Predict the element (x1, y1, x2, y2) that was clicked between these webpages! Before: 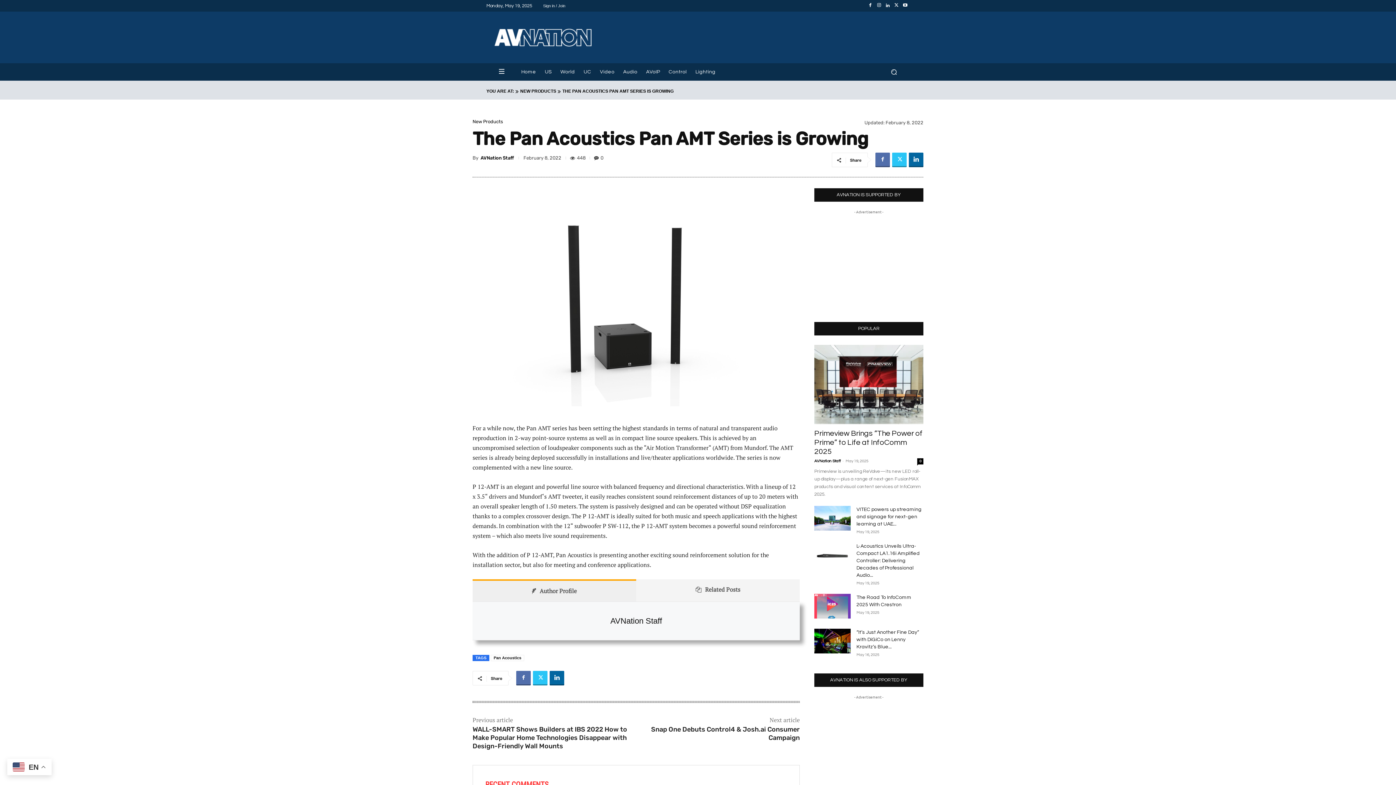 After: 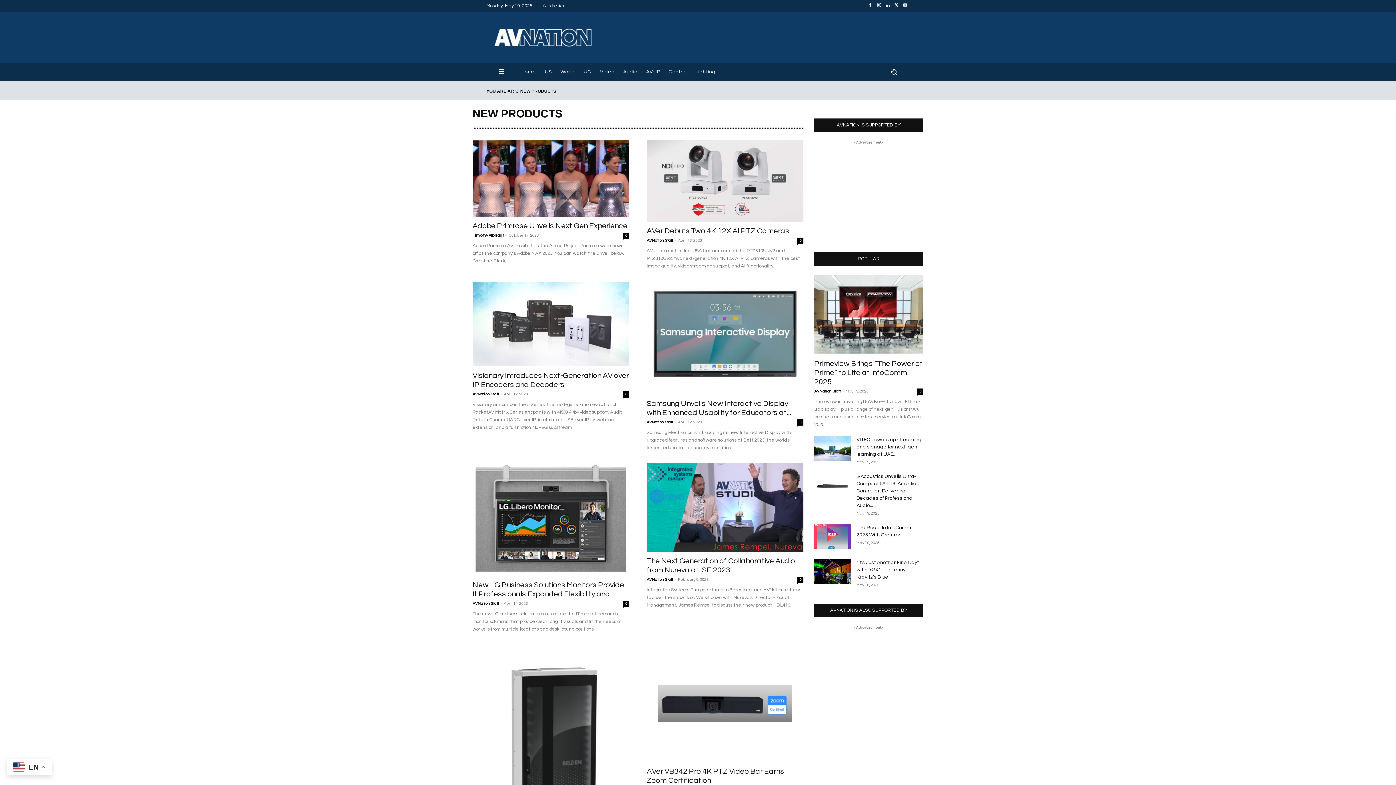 Action: bbox: (472, 119, 503, 123) label: New Products